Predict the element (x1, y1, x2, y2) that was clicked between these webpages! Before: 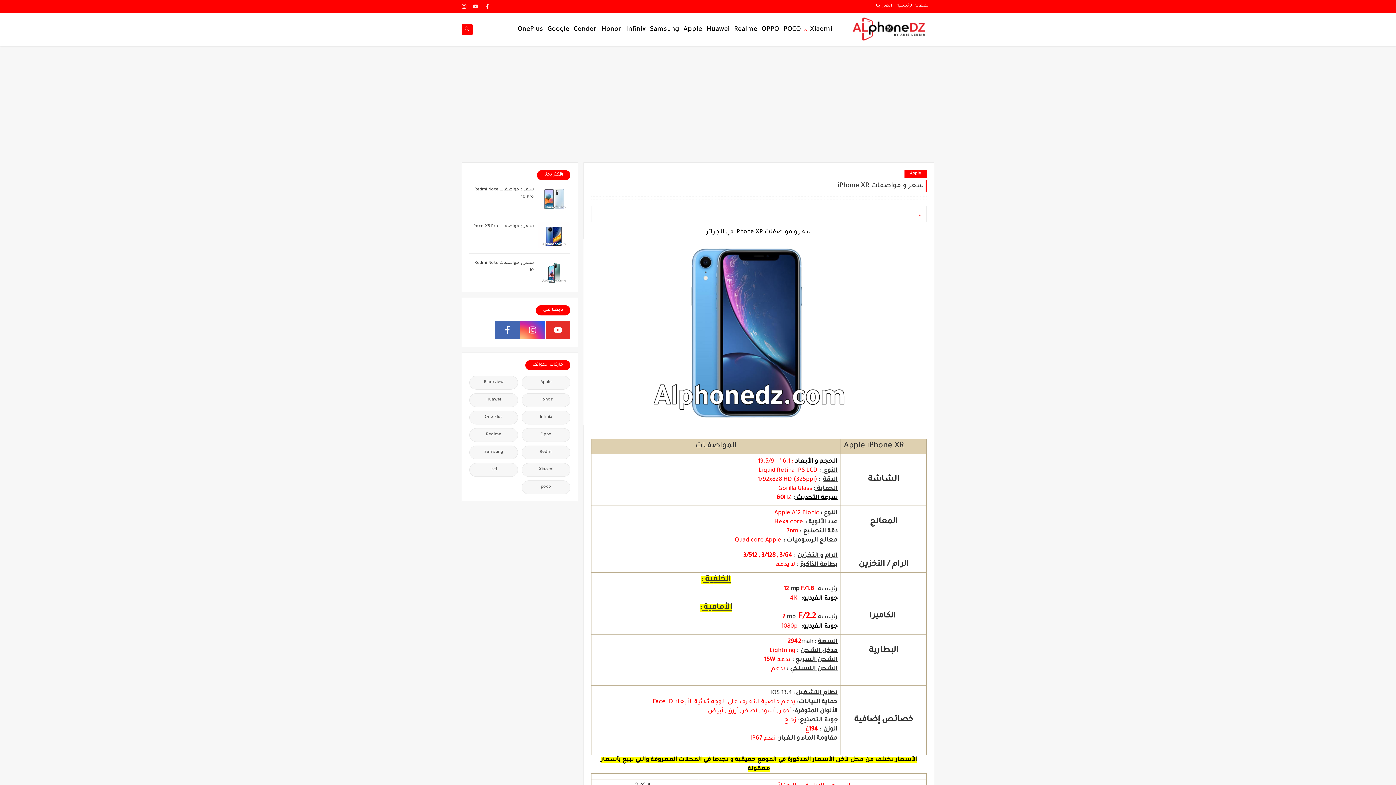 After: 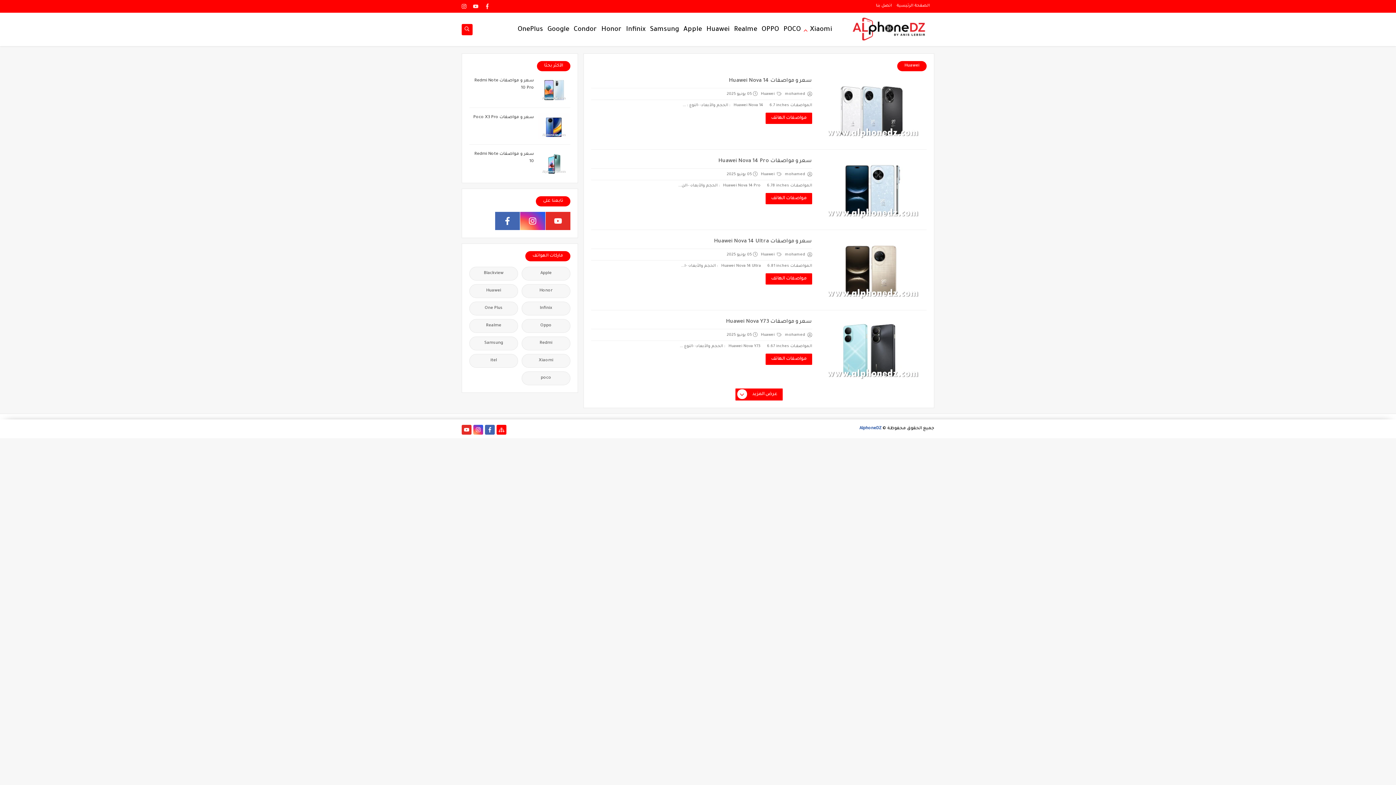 Action: bbox: (706, 21, 729, 37) label: Huawei